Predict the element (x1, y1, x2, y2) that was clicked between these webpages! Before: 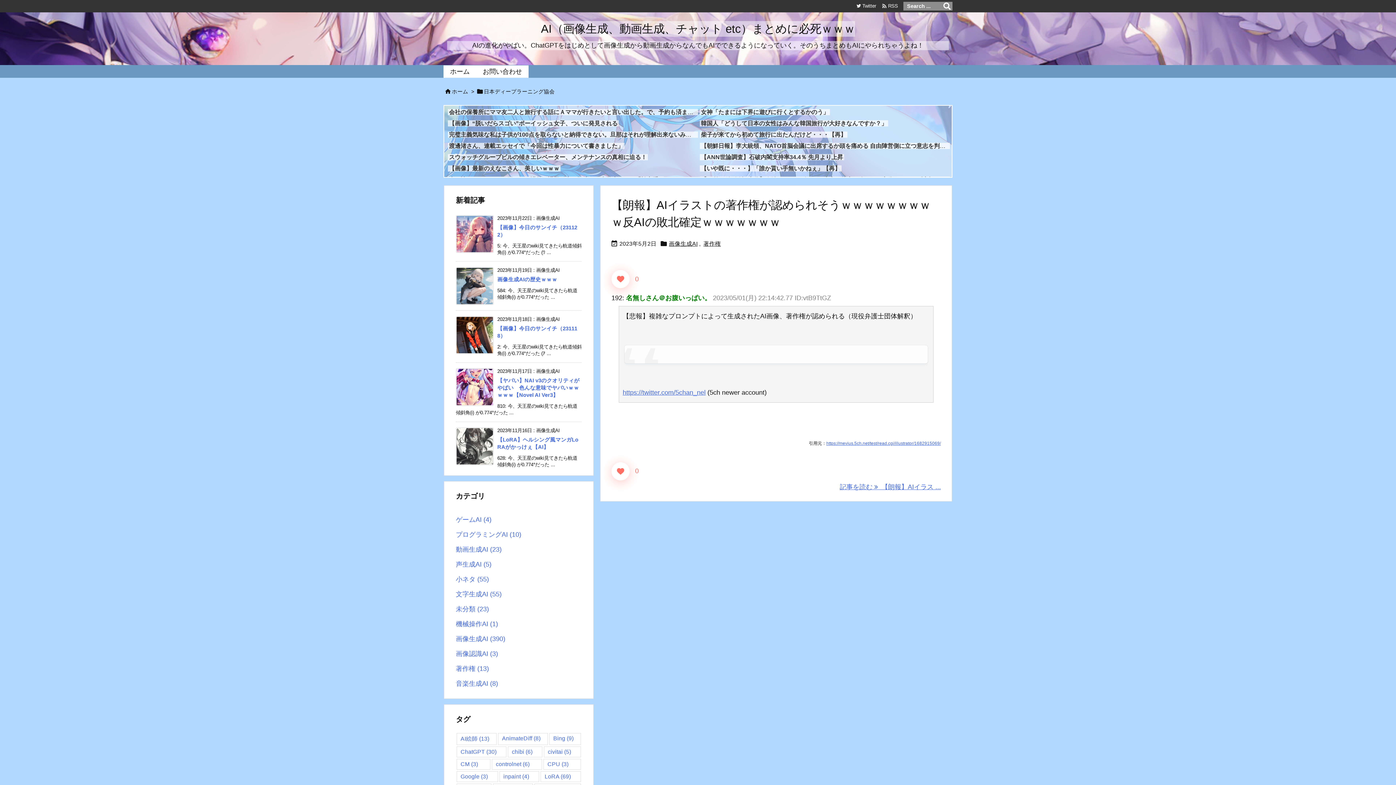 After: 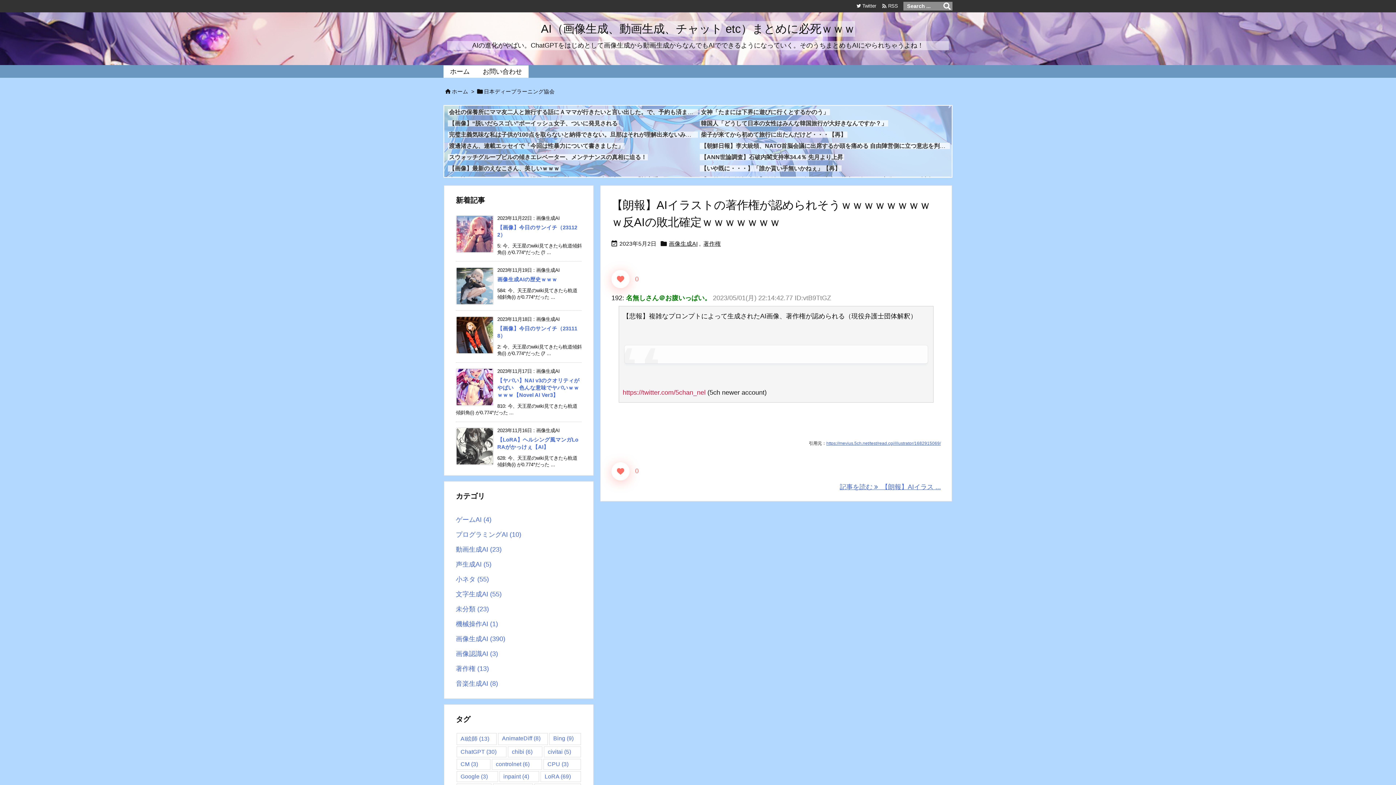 Action: label: https://twitter.com/5chan_nel bbox: (622, 388, 705, 396)